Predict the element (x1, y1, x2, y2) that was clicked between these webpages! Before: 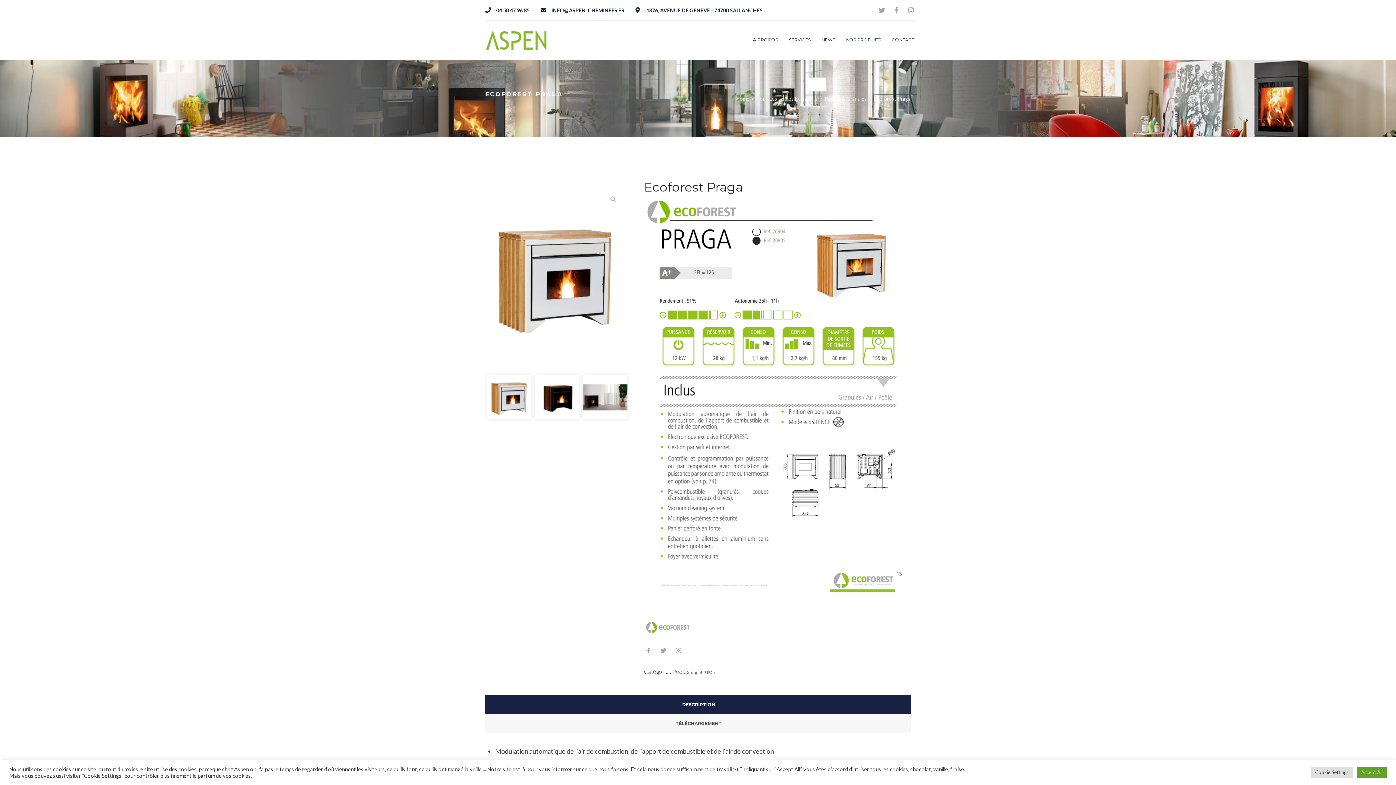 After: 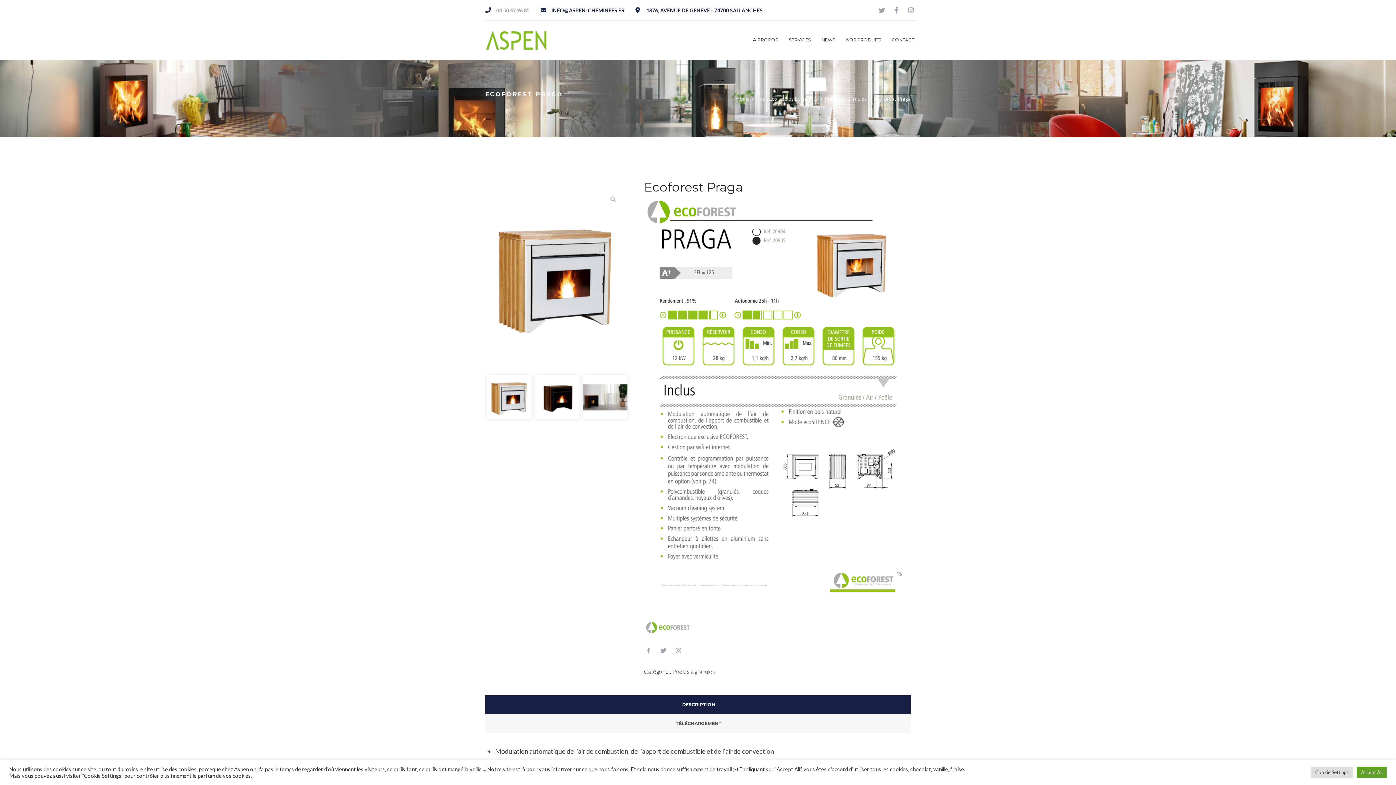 Action: label: 04 50 47 96 85 bbox: (485, 6, 529, 14)